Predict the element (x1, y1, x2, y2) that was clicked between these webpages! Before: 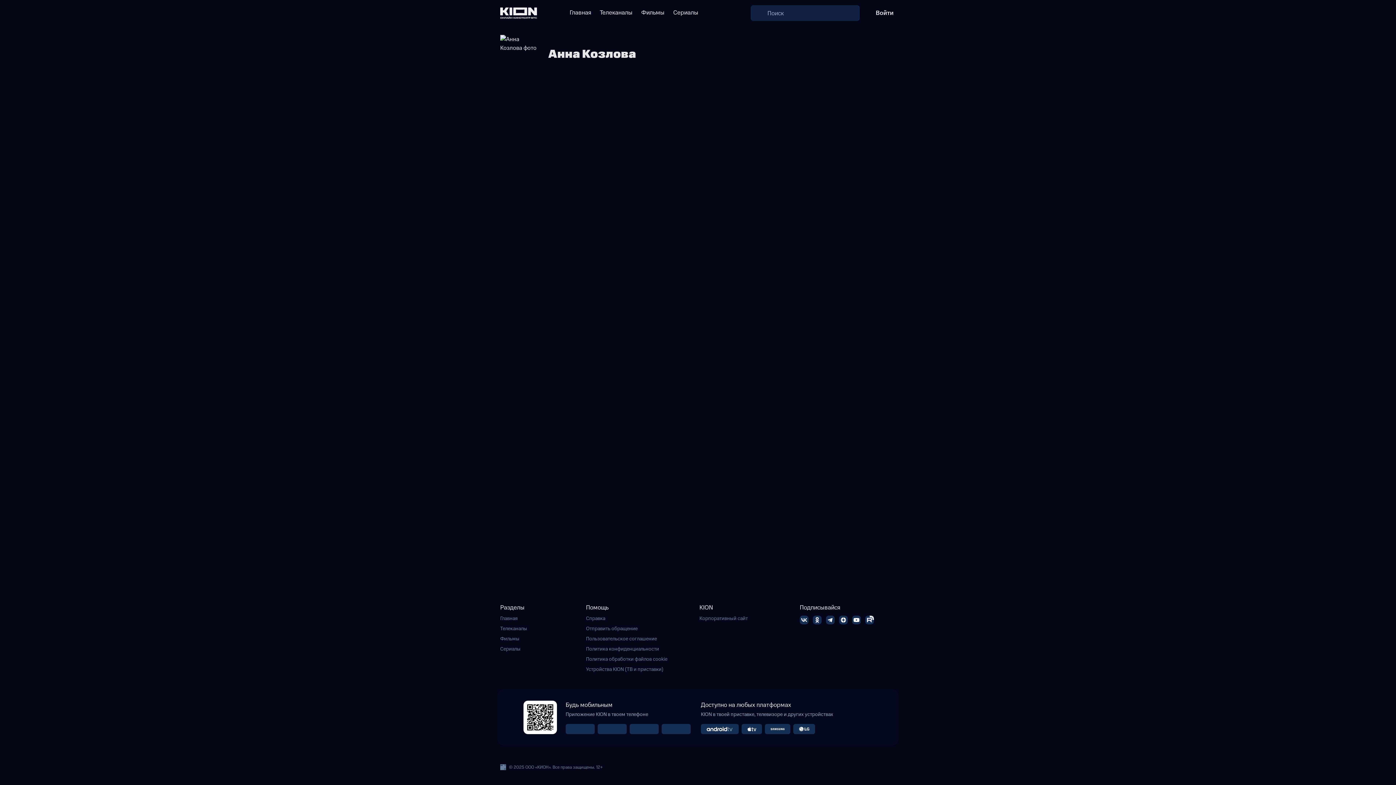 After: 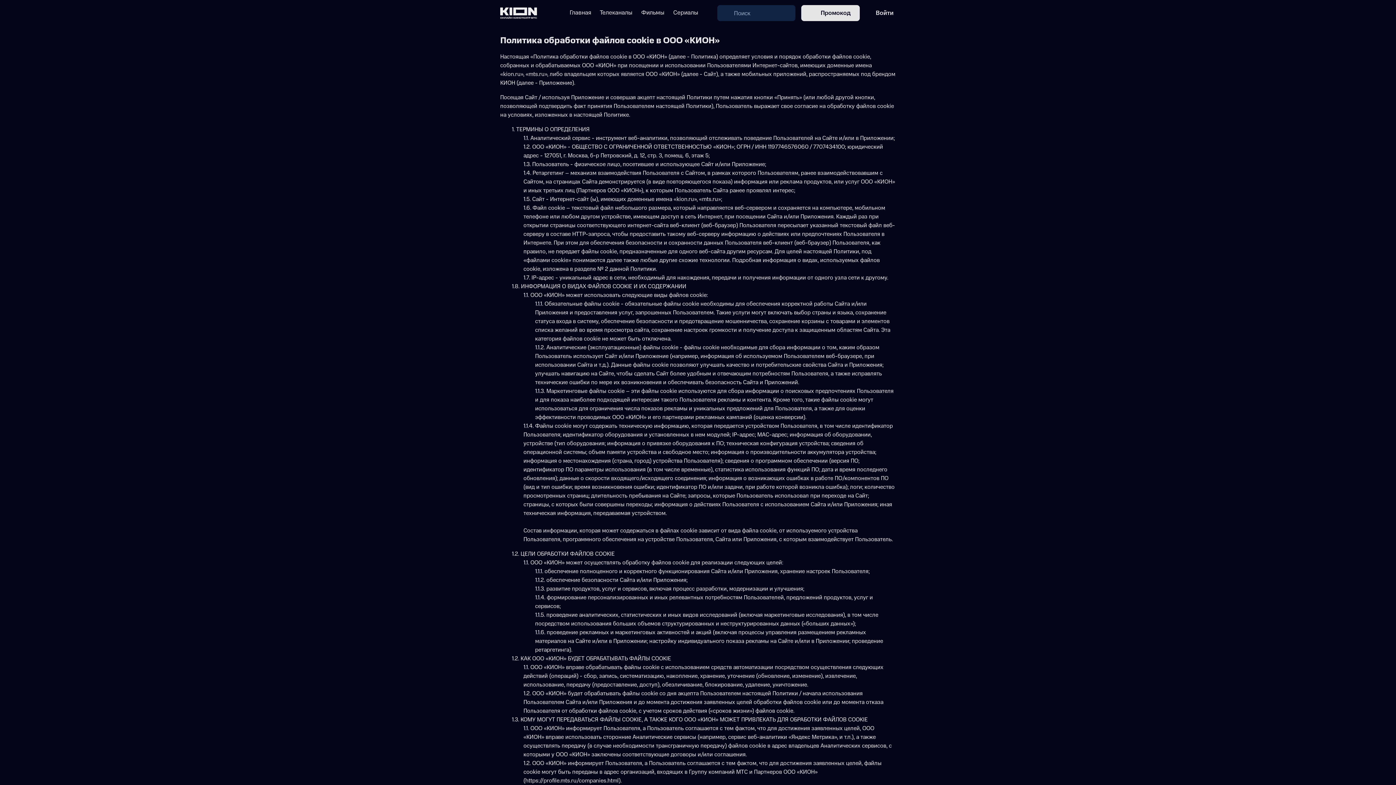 Action: label: Политика обработки файлов cookie bbox: (586, 656, 693, 663)